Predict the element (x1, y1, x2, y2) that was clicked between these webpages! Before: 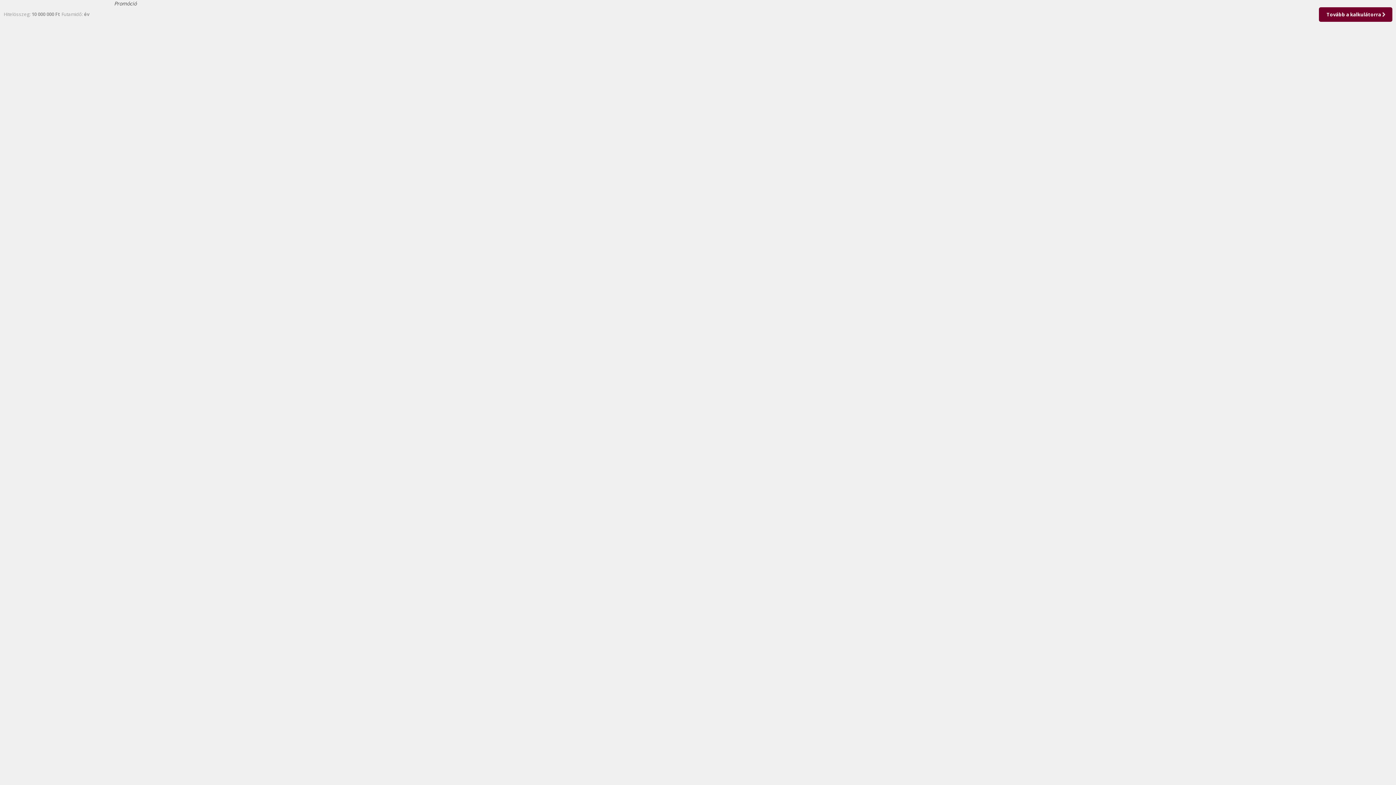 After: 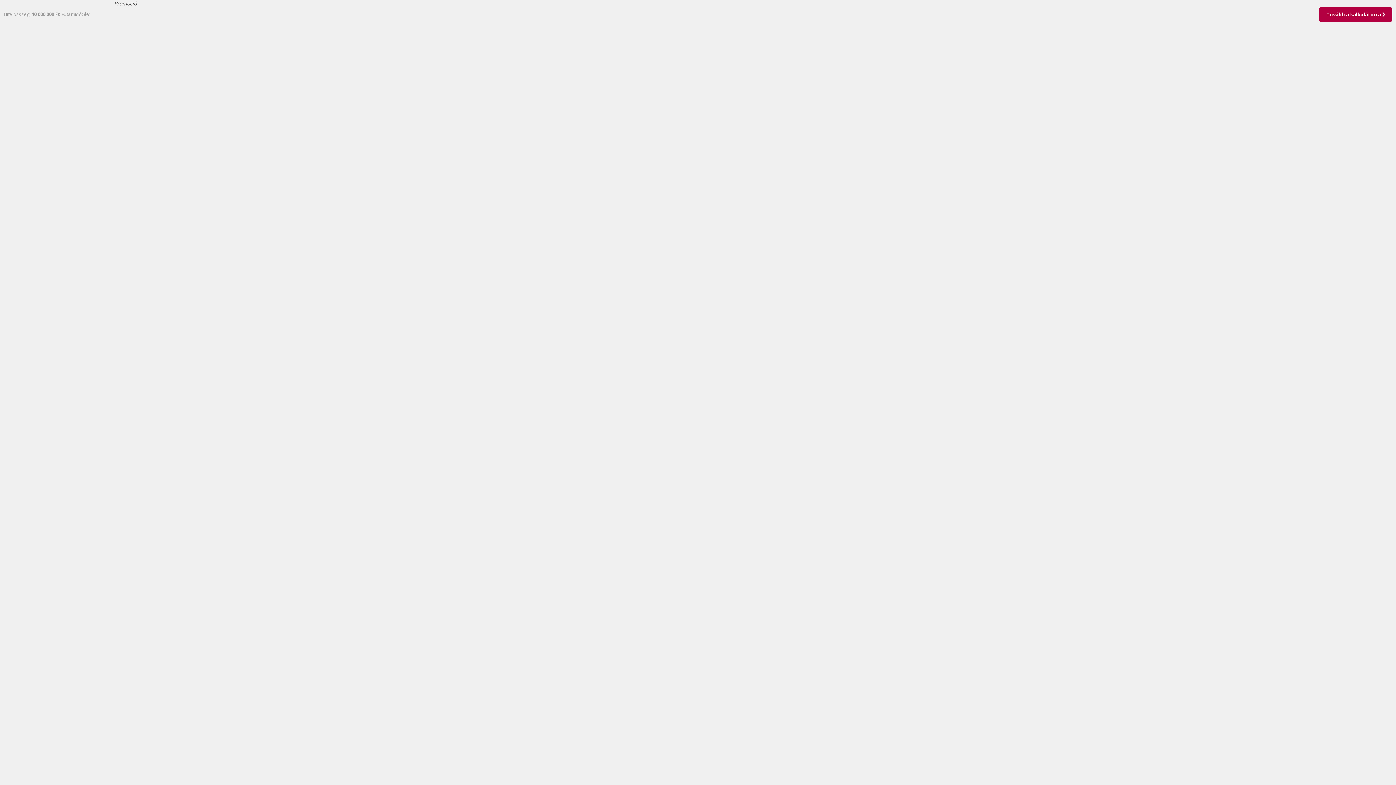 Action: bbox: (1319, 7, 1392, 21) label: Tovább a kalkulátorra